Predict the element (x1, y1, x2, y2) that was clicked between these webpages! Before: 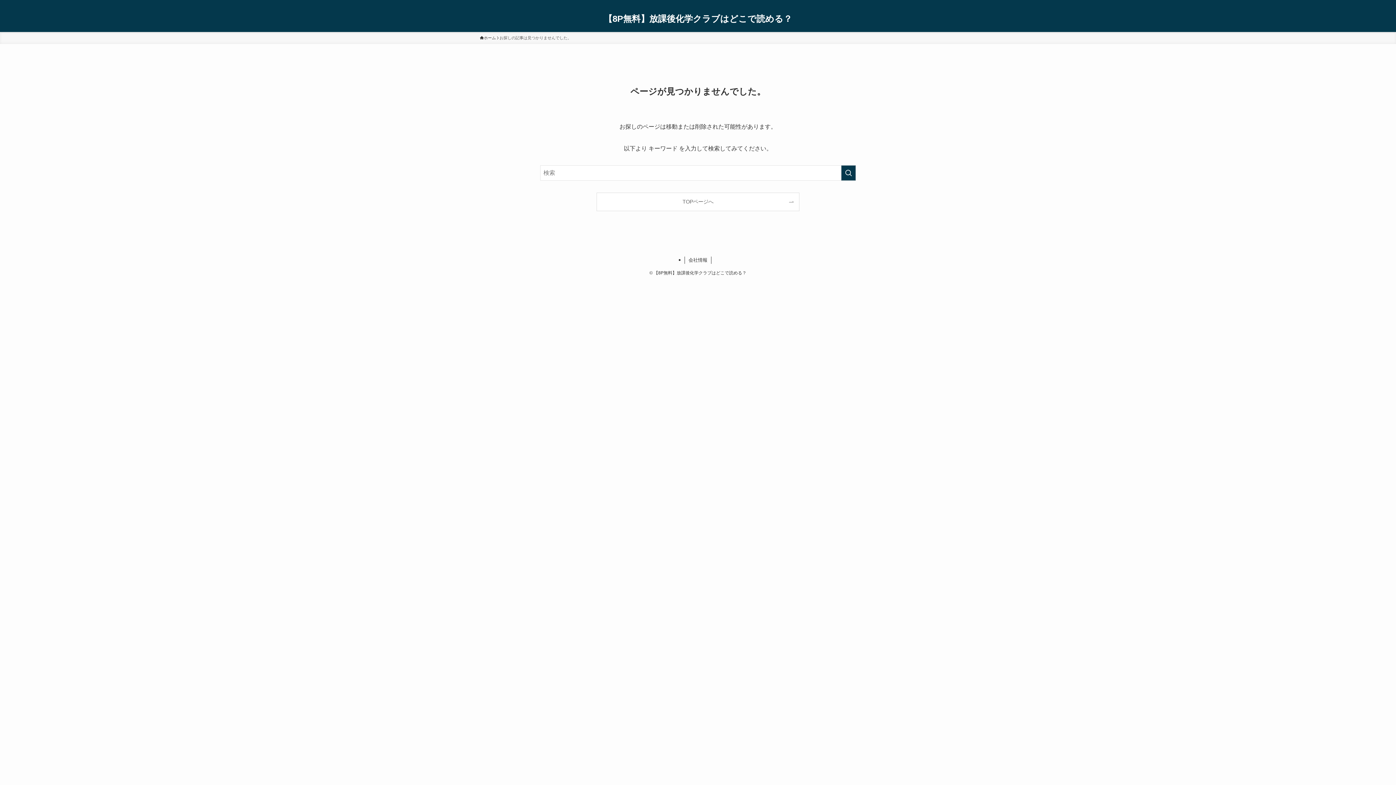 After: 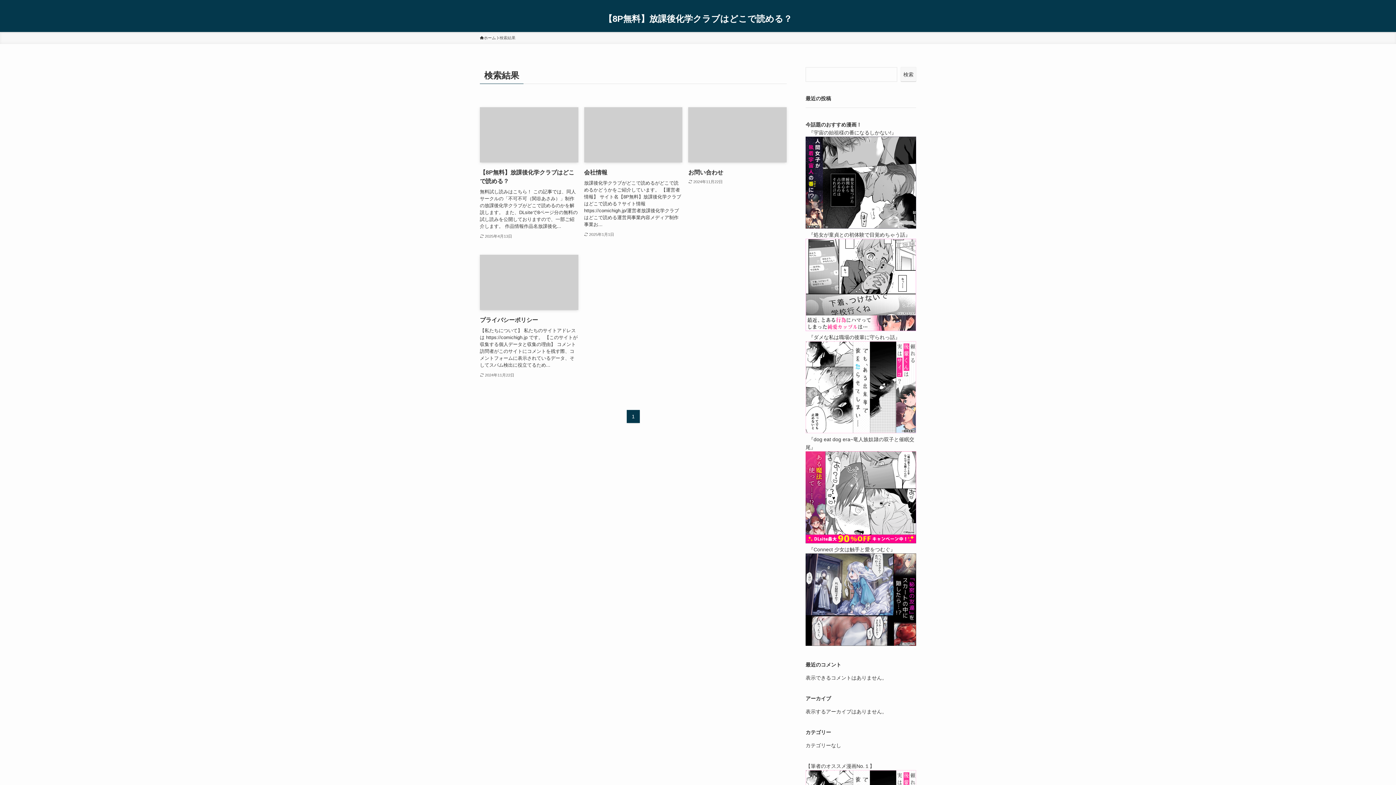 Action: bbox: (841, 165, 856, 180) label: 検索を実行する